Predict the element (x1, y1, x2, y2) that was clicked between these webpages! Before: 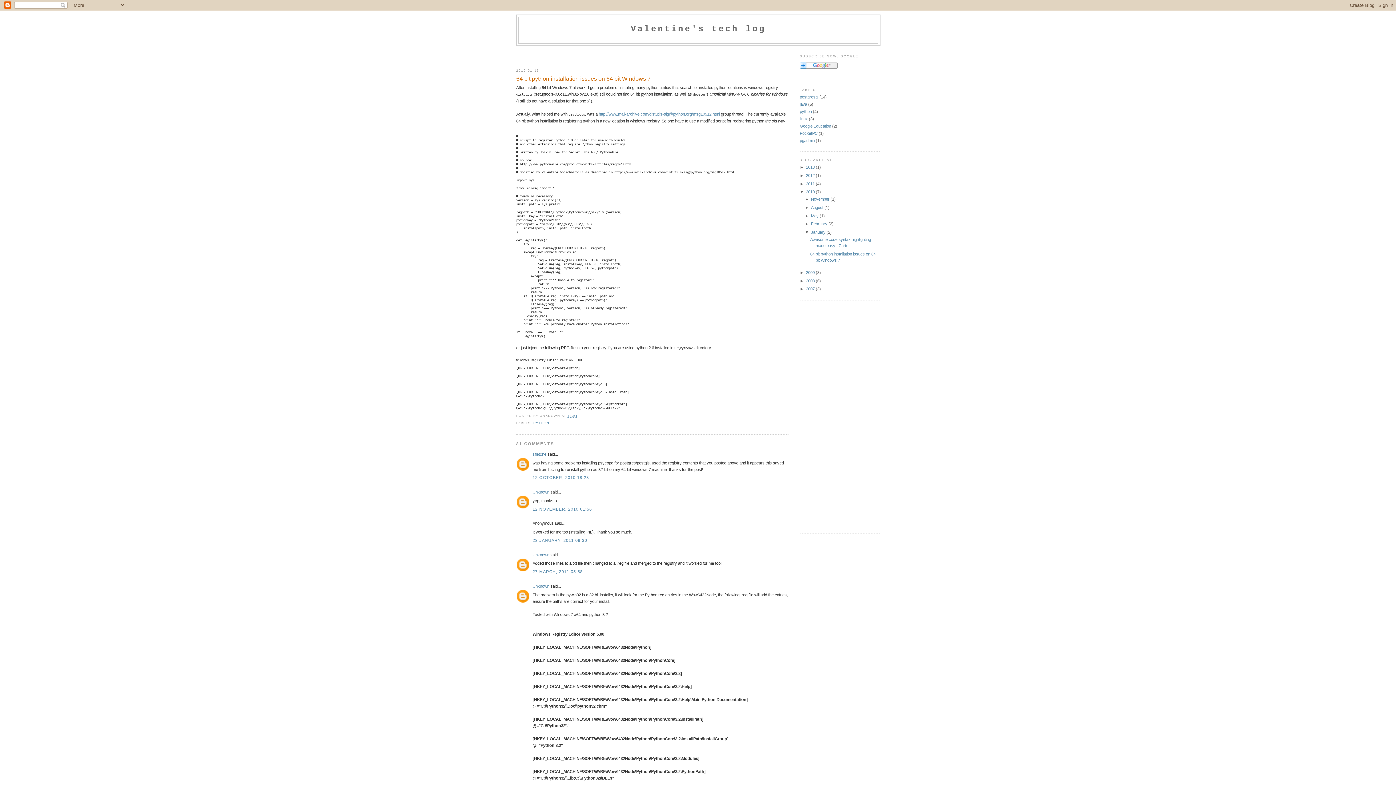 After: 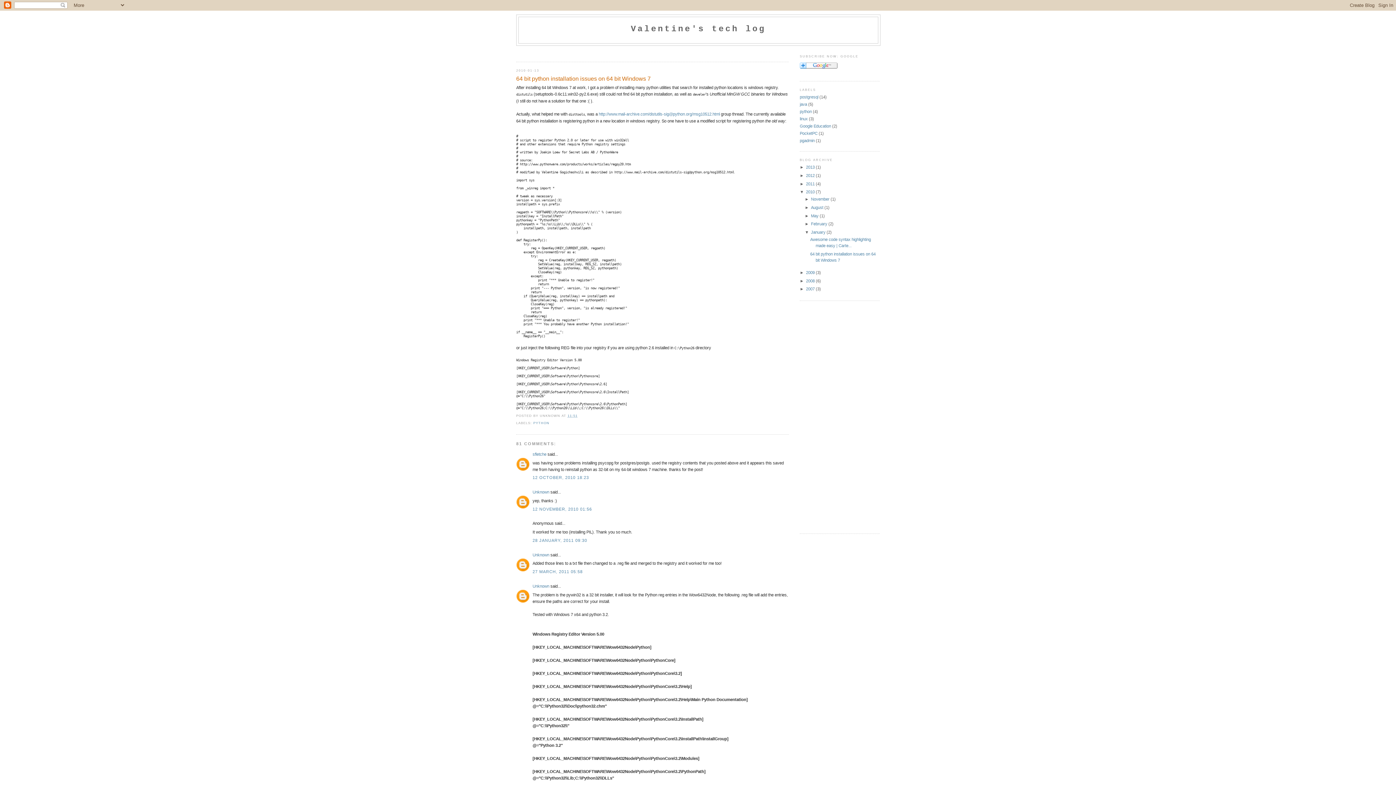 Action: label: 11:51 bbox: (567, 414, 577, 417)